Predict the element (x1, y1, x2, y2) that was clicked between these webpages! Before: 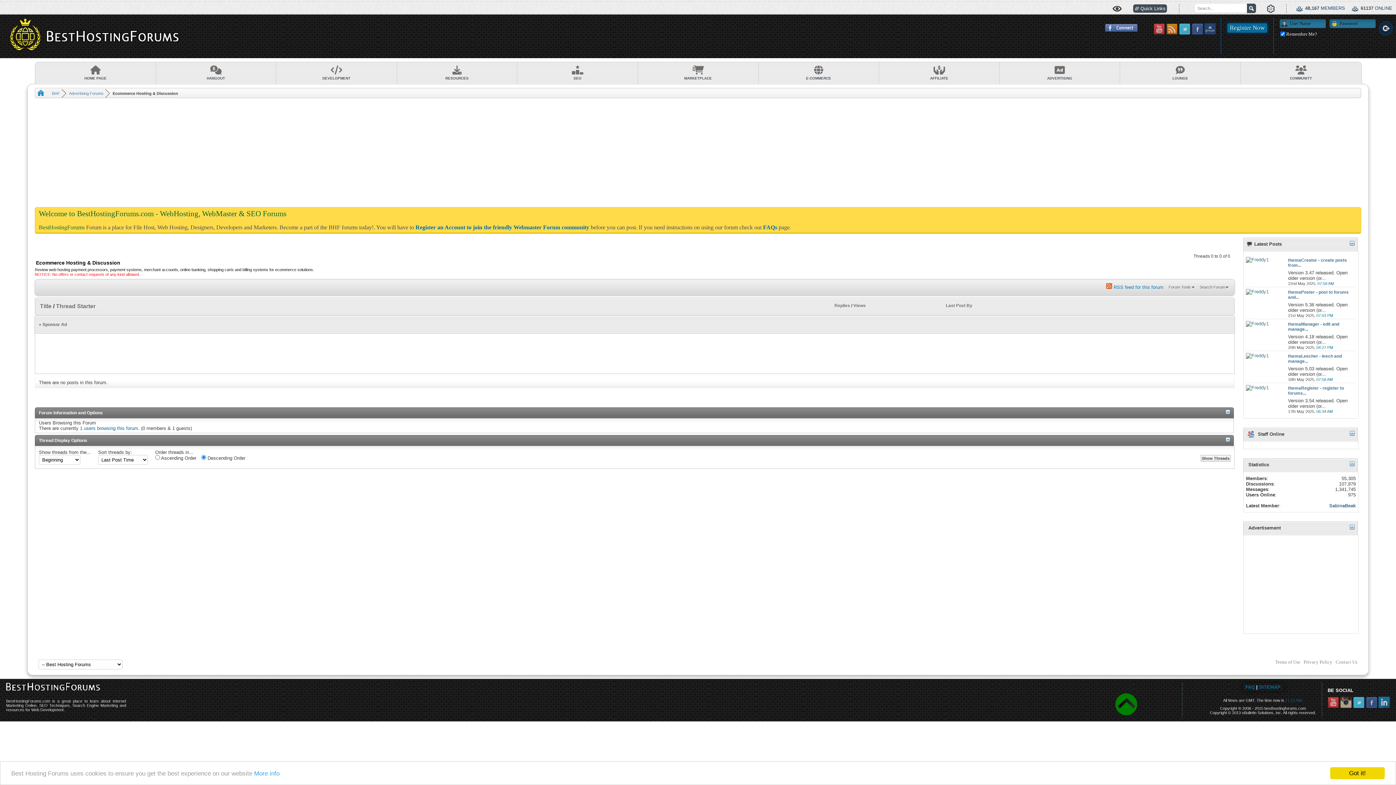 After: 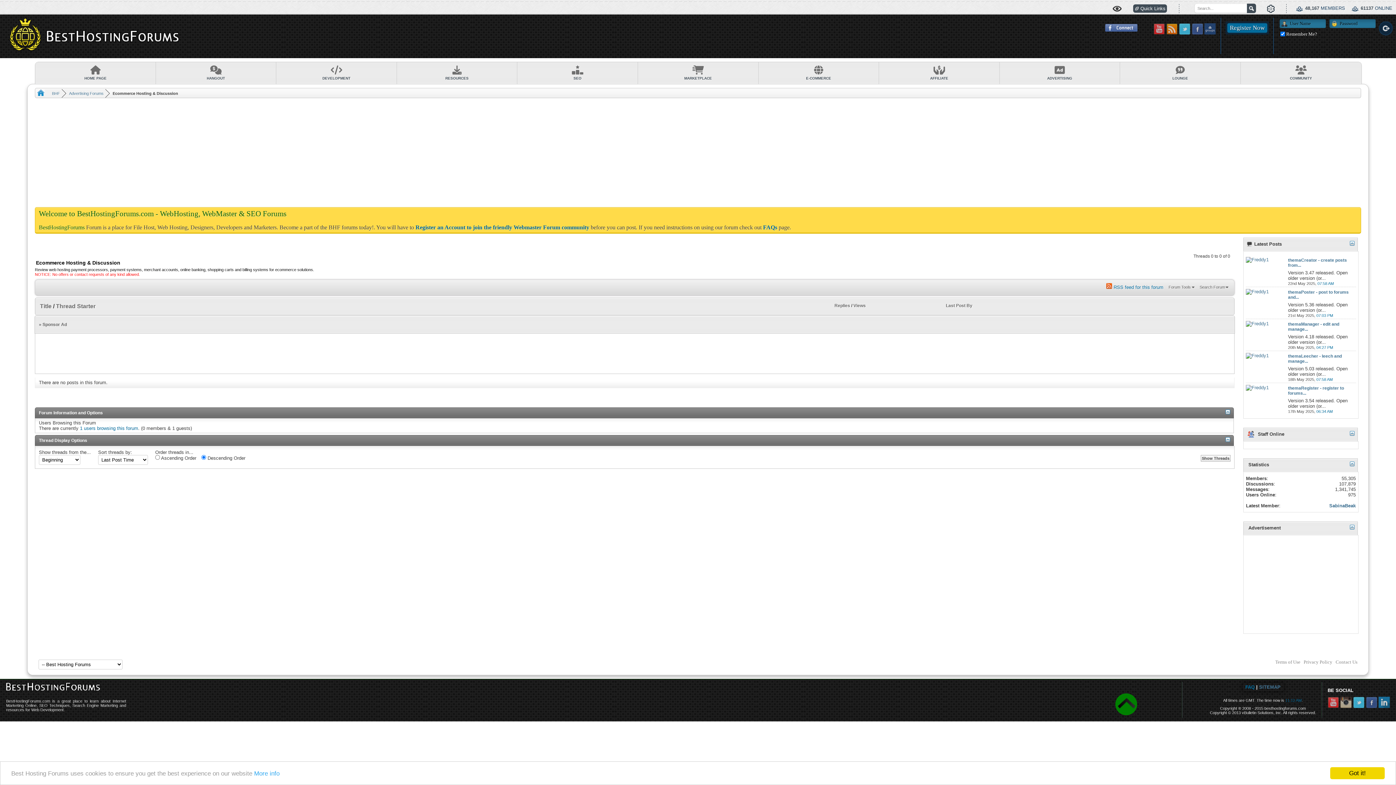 Action: label: SITEMAP bbox: (1259, 684, 1280, 690)